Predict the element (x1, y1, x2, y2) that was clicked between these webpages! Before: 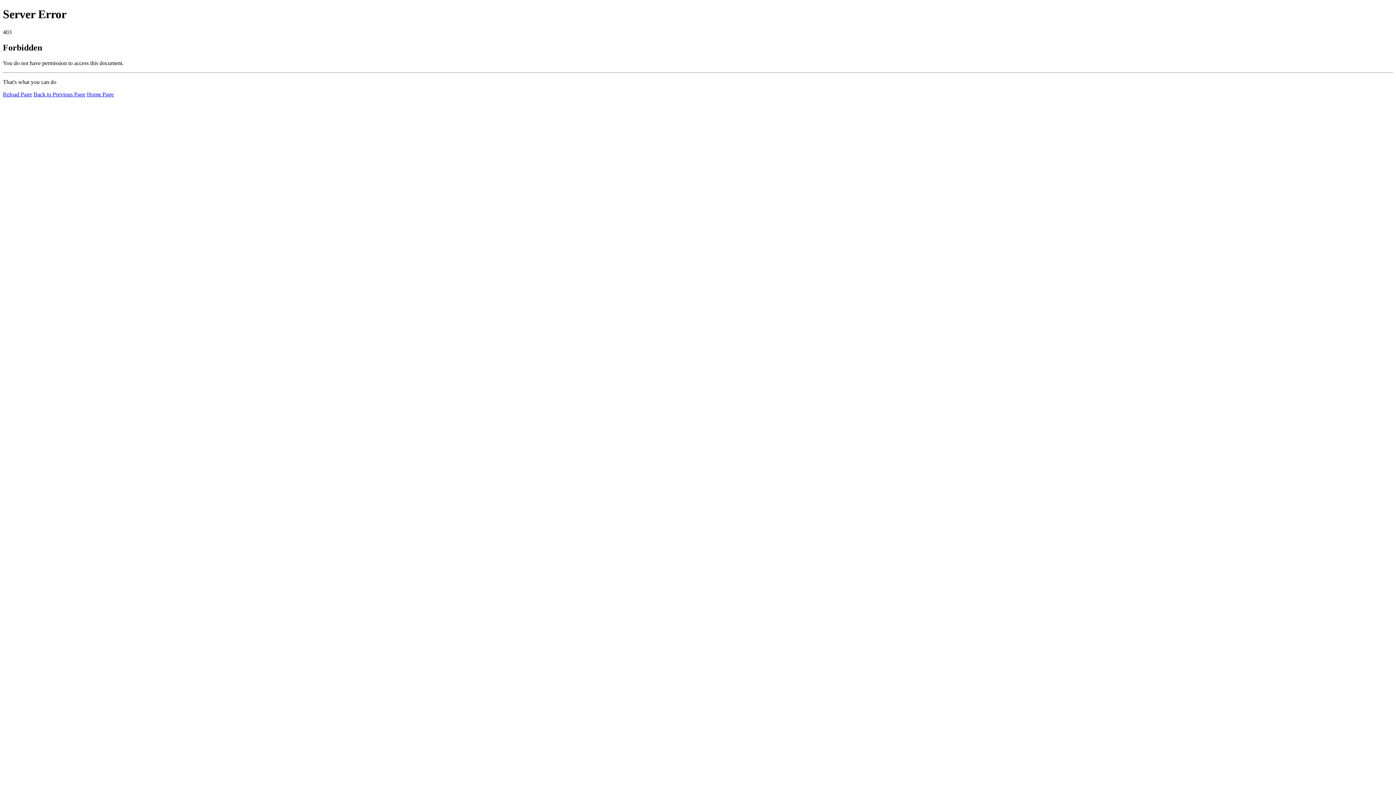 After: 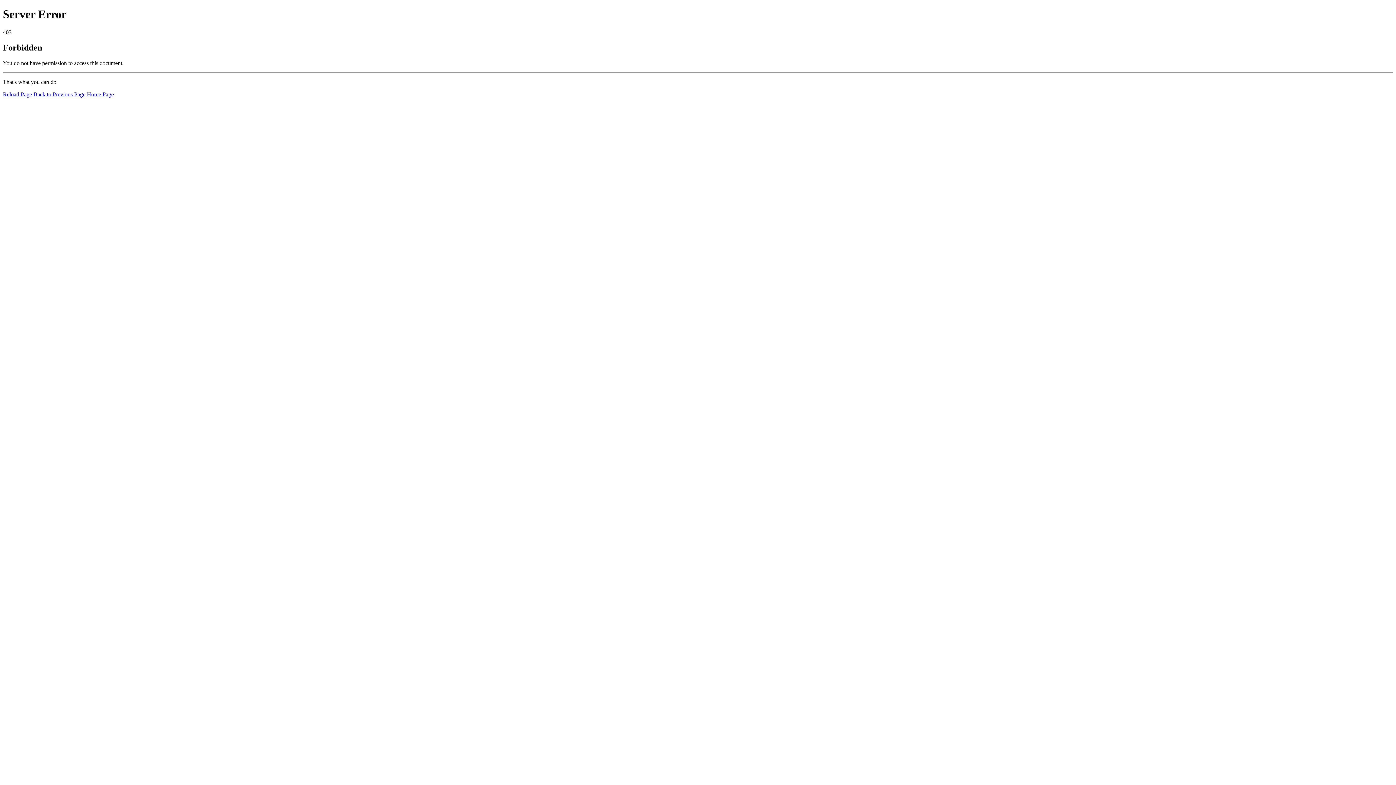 Action: label: Home Page bbox: (86, 91, 113, 97)